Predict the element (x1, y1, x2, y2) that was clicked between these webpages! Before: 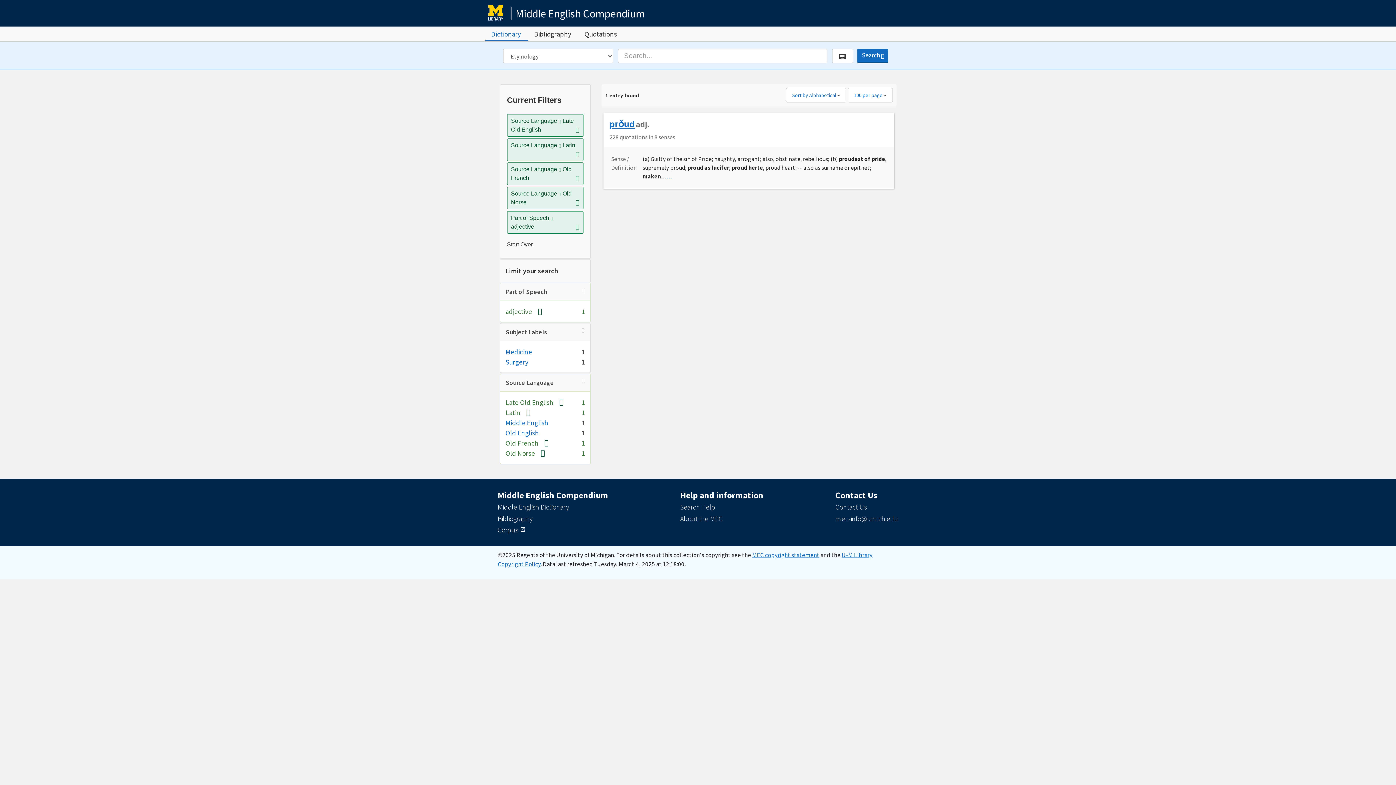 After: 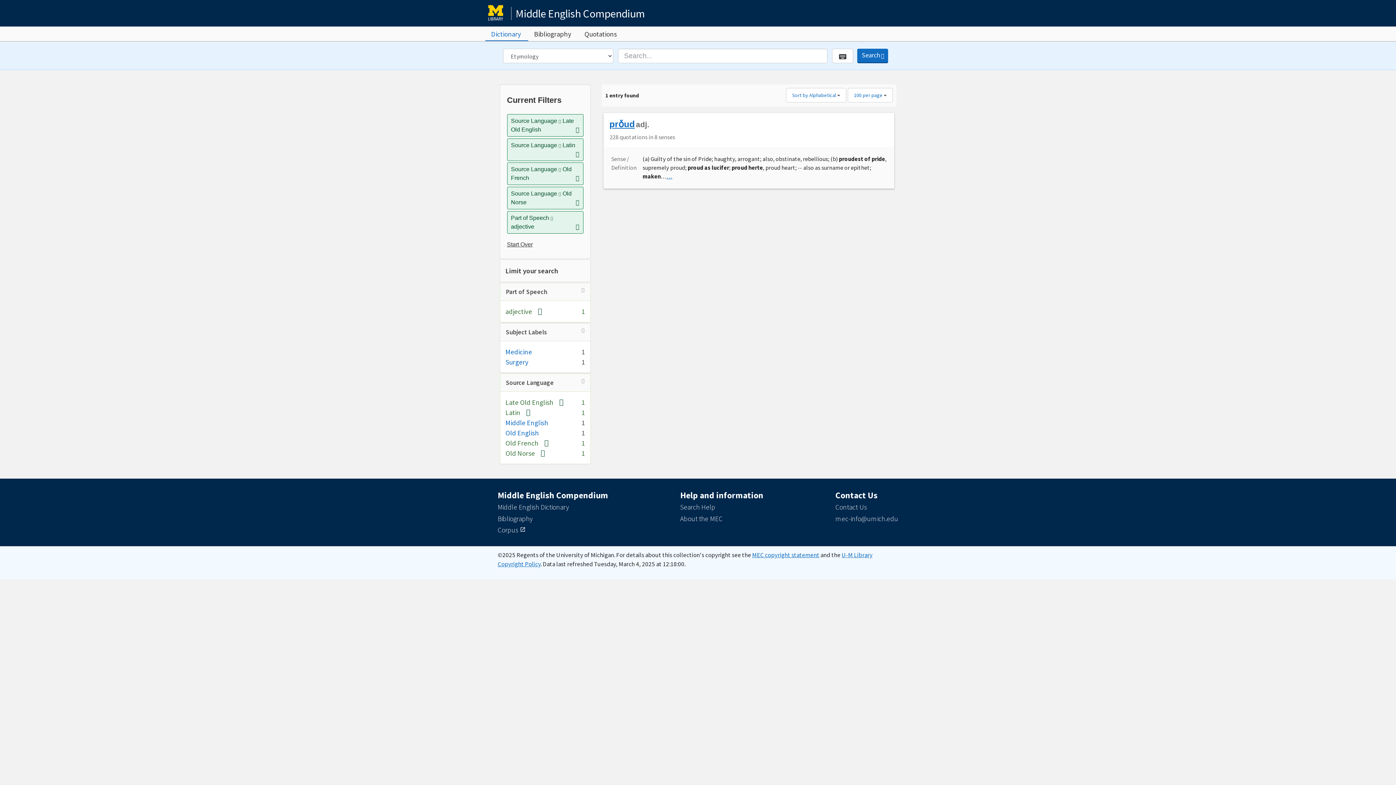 Action: bbox: (857, 48, 888, 63) label: Search 